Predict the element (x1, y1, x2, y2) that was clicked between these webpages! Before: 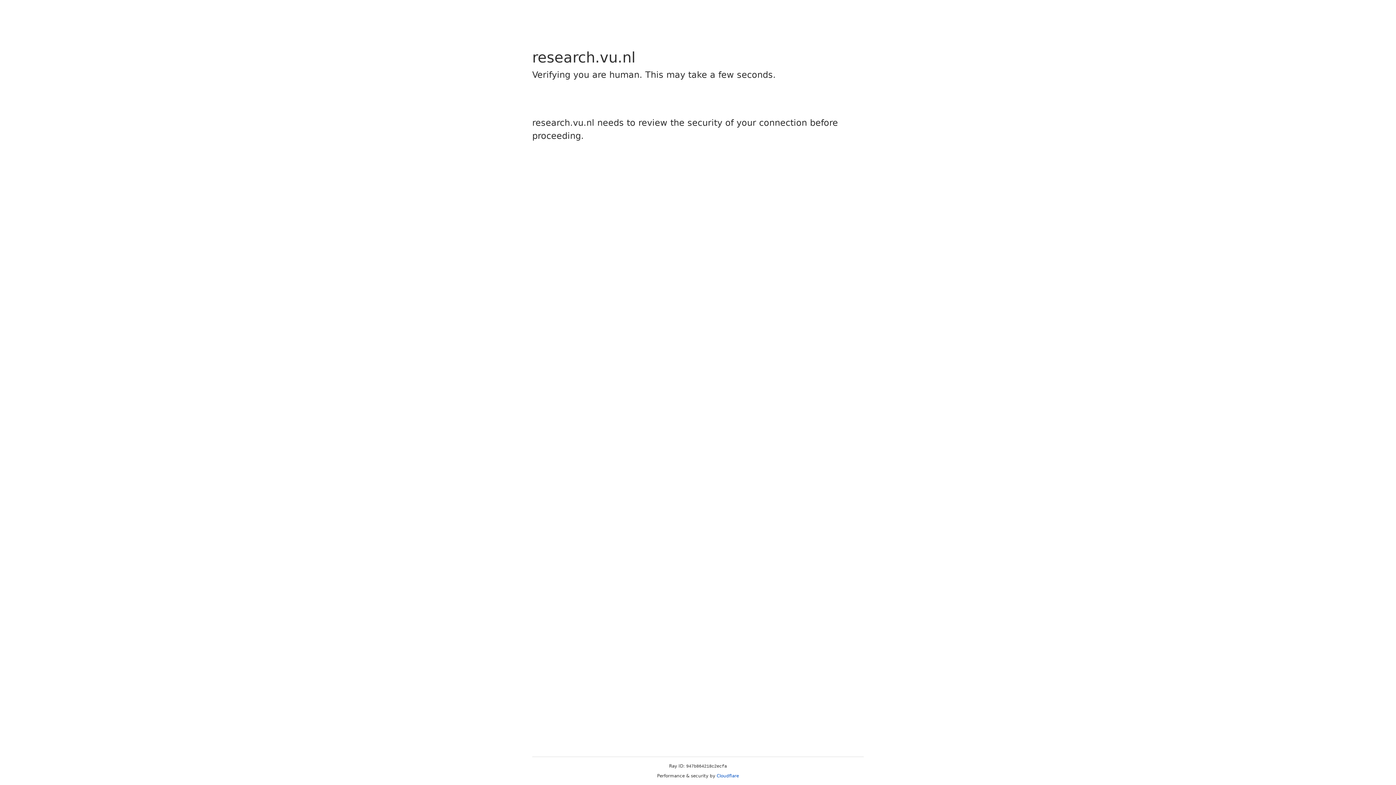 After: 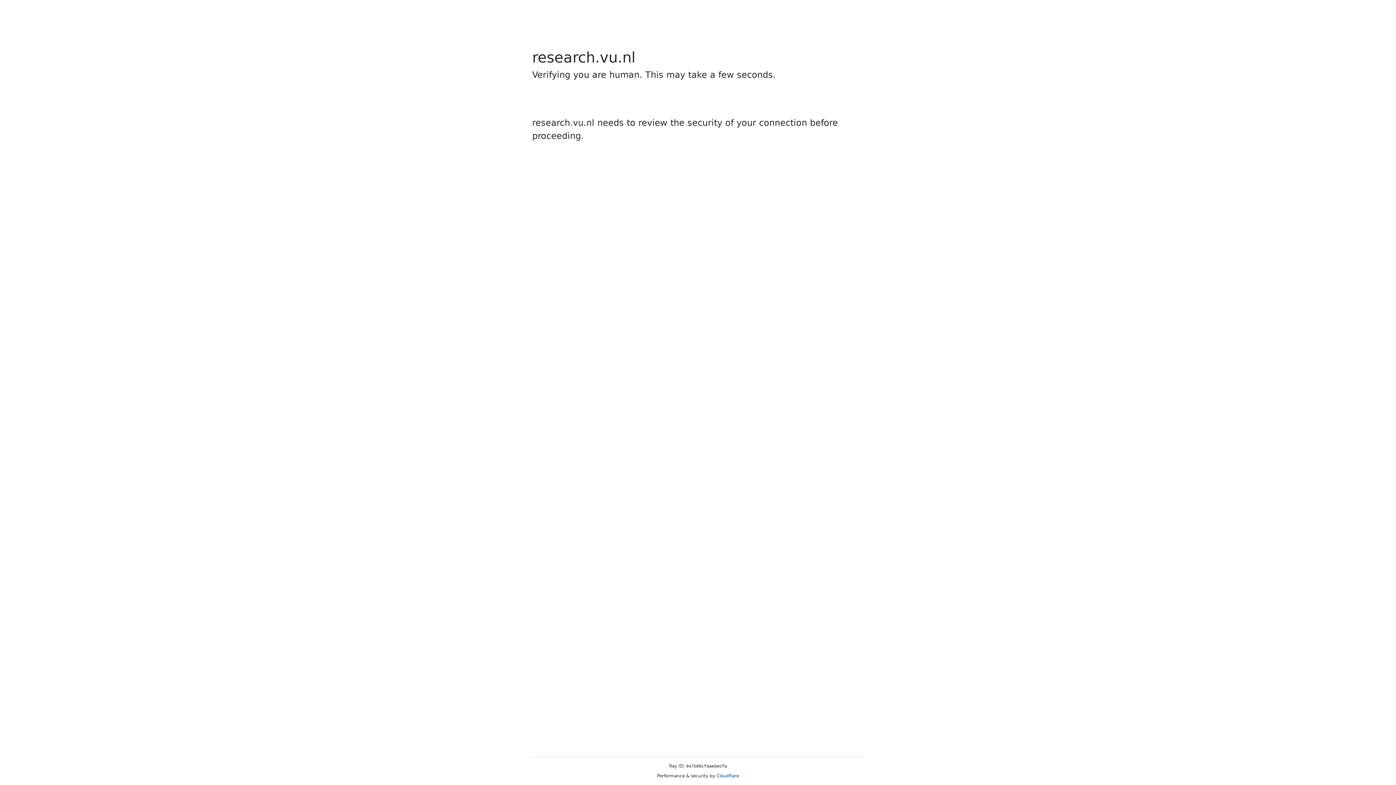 Action: bbox: (716, 773, 739, 778) label: Cloudflare